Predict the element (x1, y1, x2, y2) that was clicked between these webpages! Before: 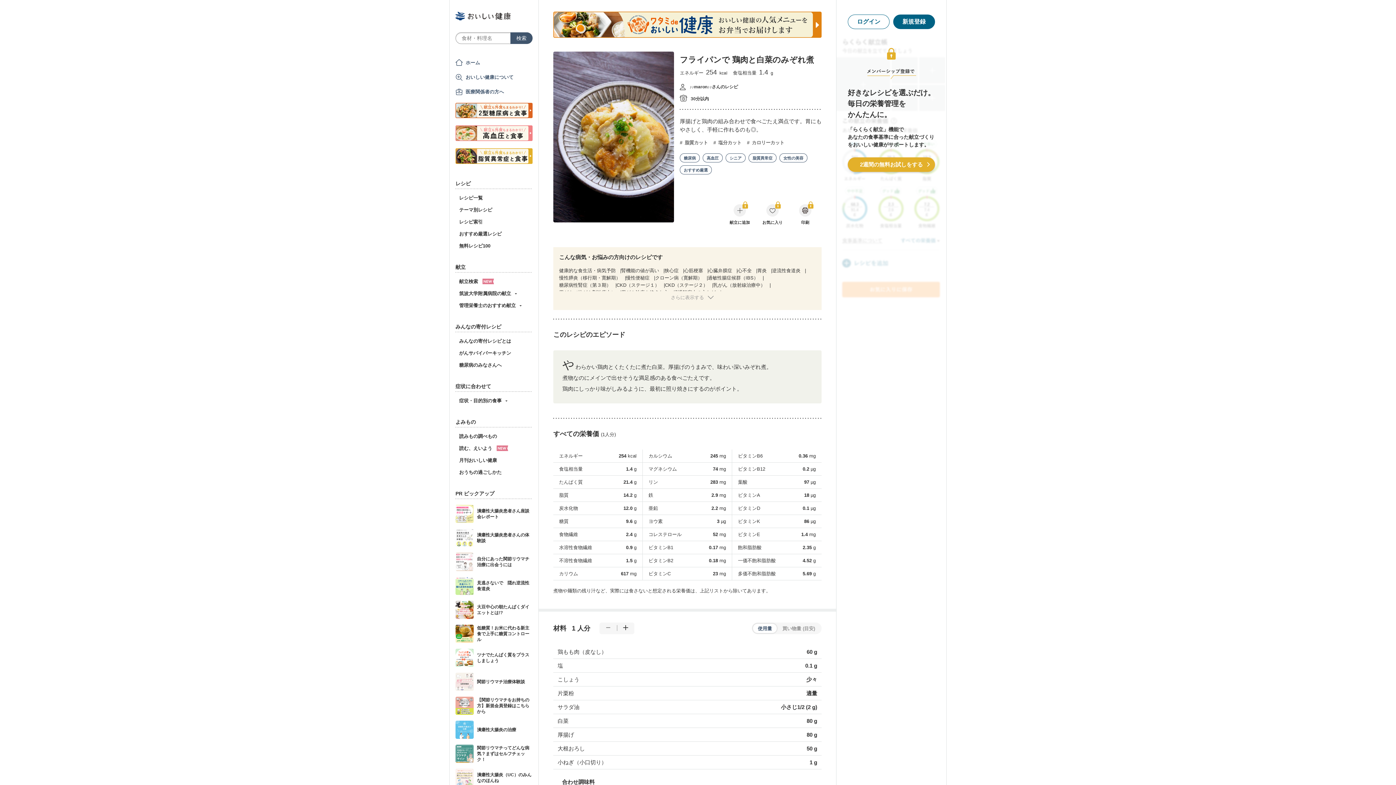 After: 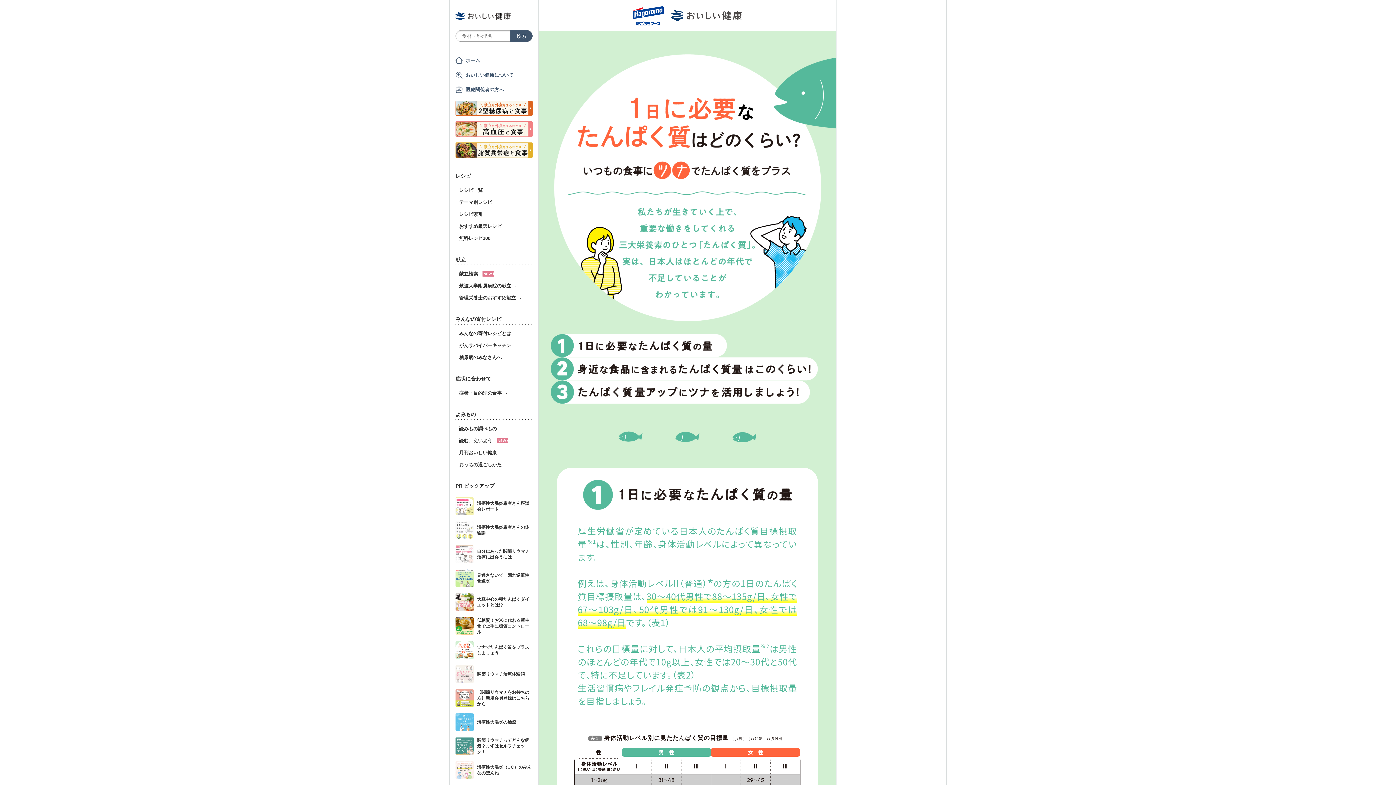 Action: label:  ツナでたんぱく質をプラスしましょう bbox: (455, 648, 531, 667)